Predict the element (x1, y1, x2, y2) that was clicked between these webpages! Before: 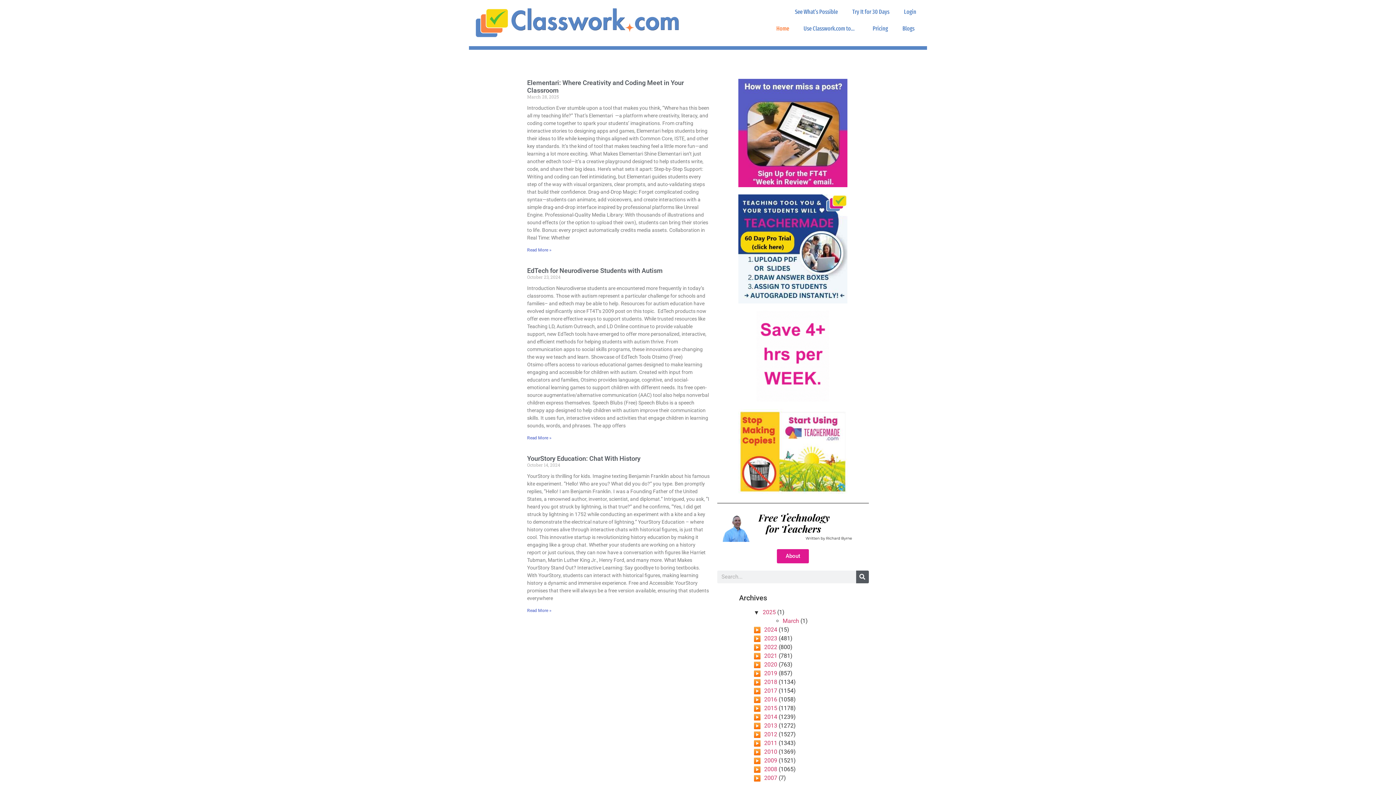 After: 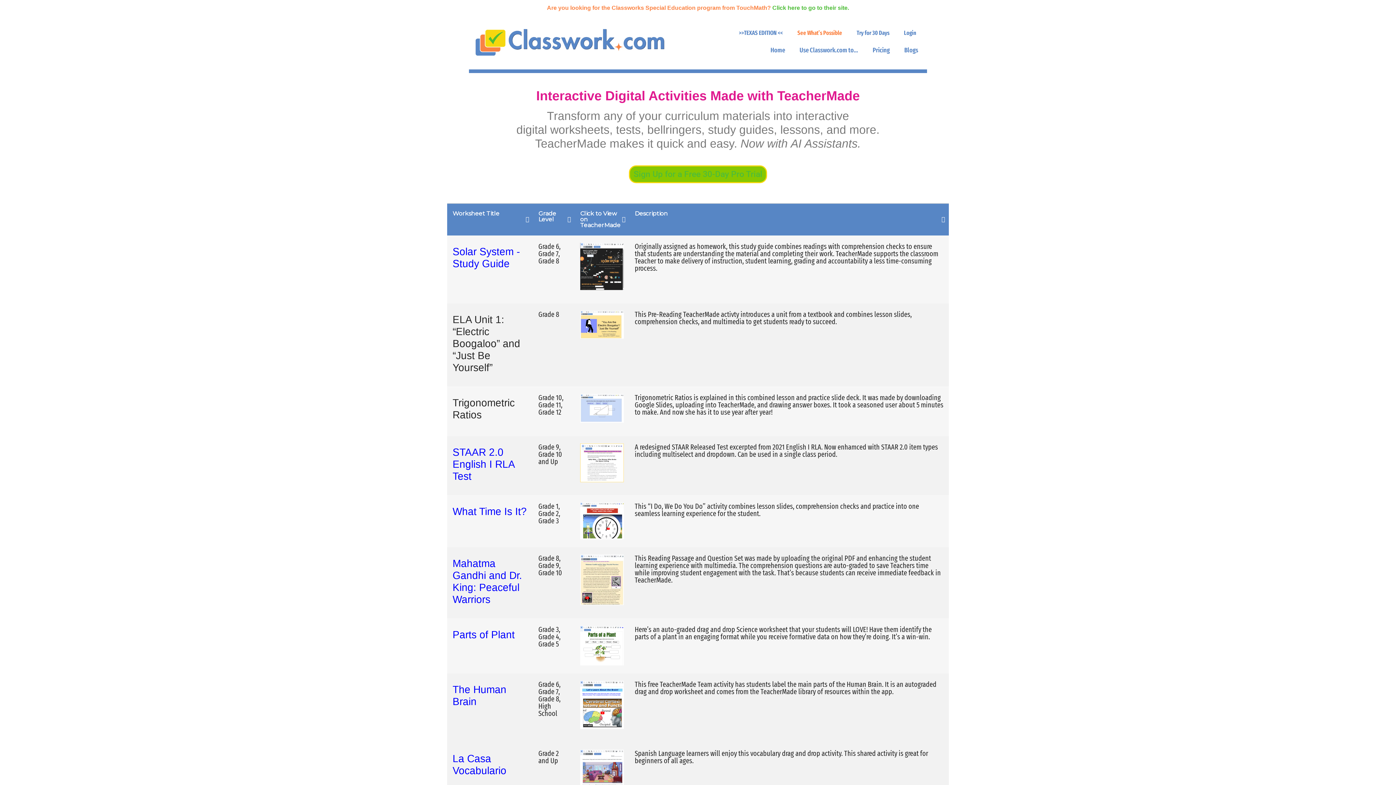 Action: label: See What’s Possible bbox: (787, 3, 845, 20)